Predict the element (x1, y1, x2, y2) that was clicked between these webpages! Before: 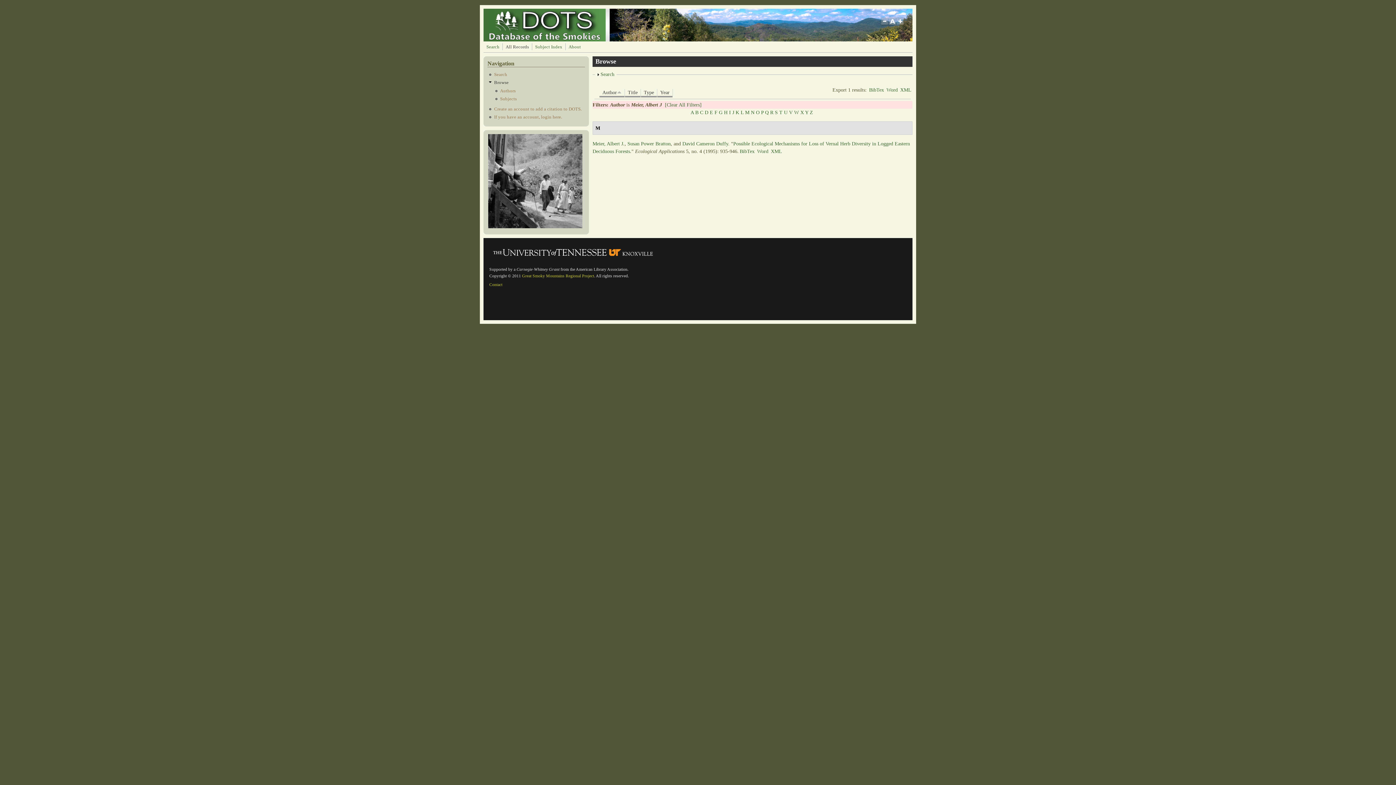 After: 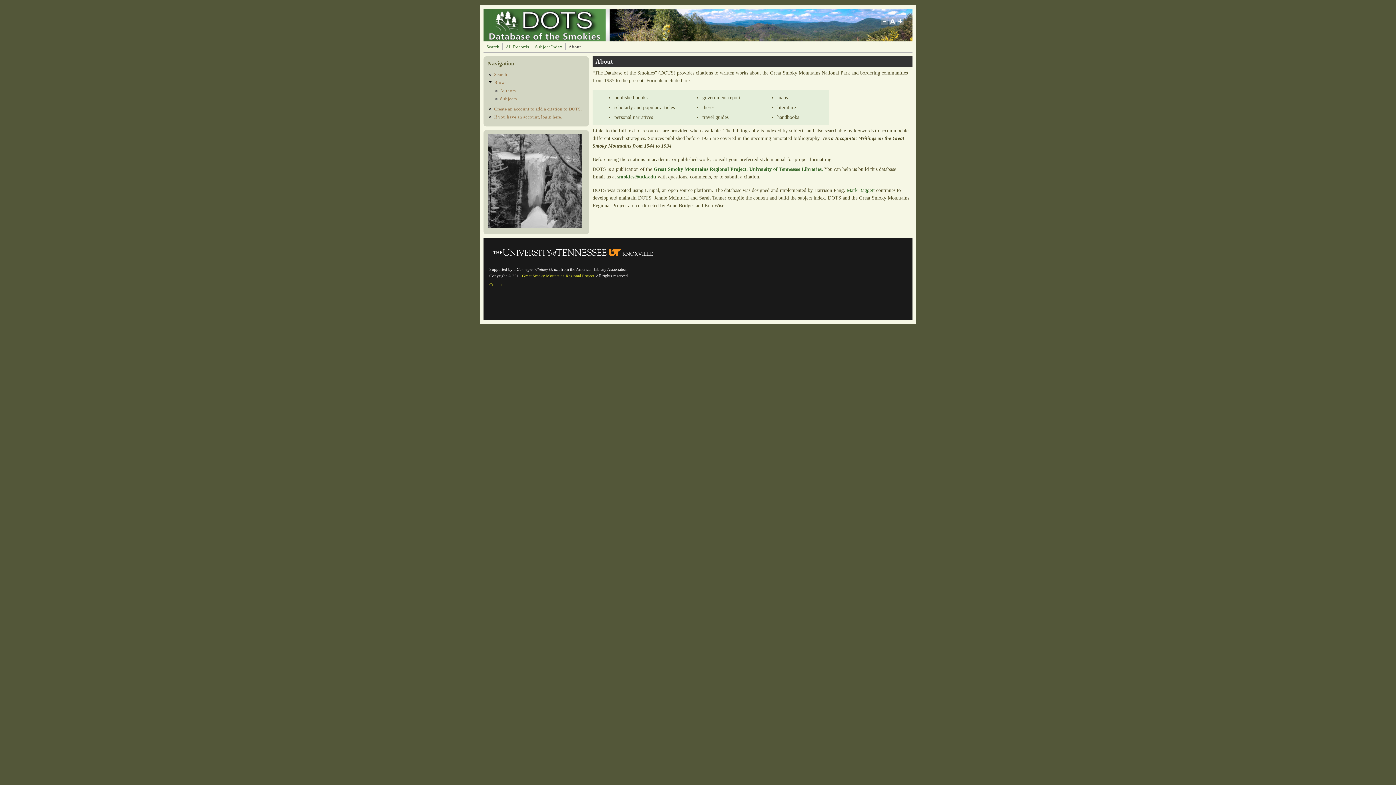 Action: label: About bbox: (567, 43, 582, 50)